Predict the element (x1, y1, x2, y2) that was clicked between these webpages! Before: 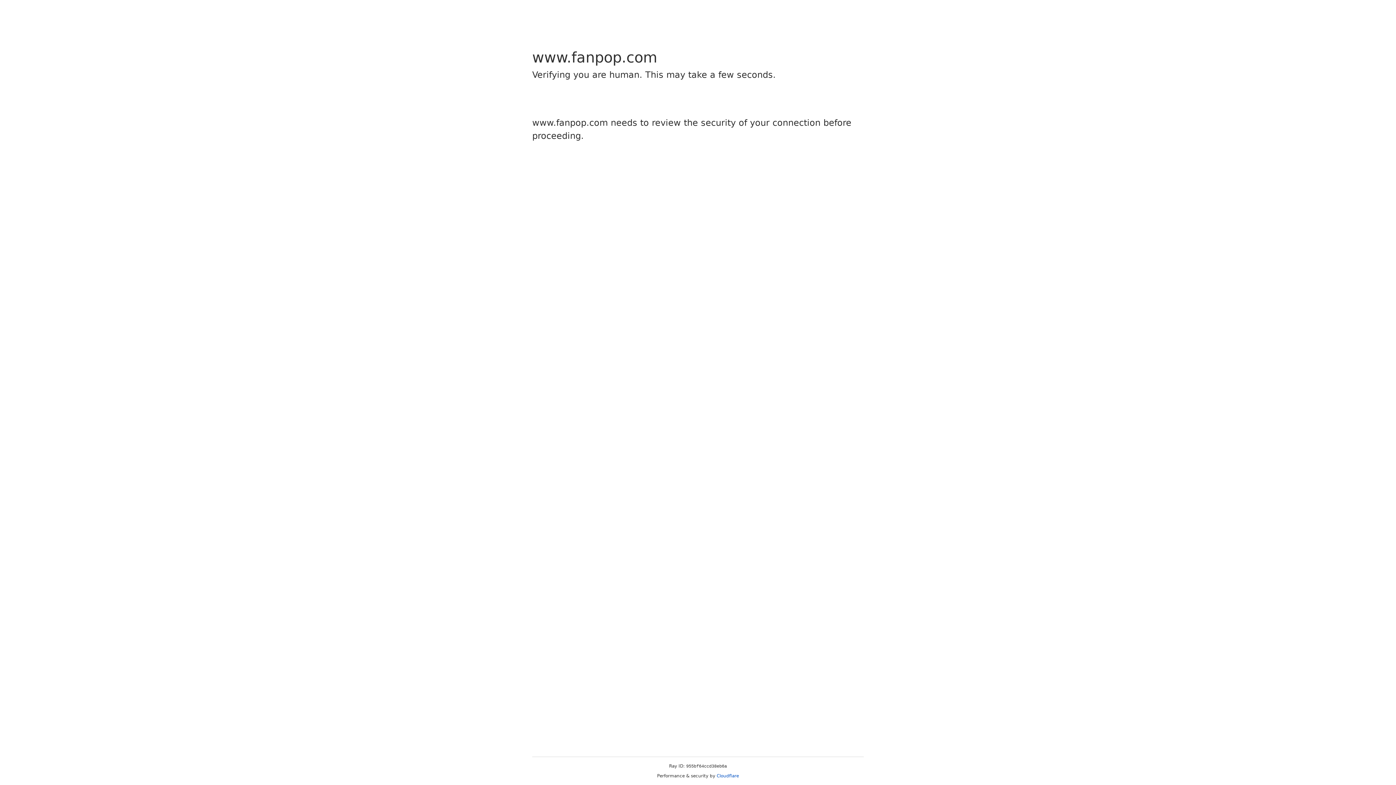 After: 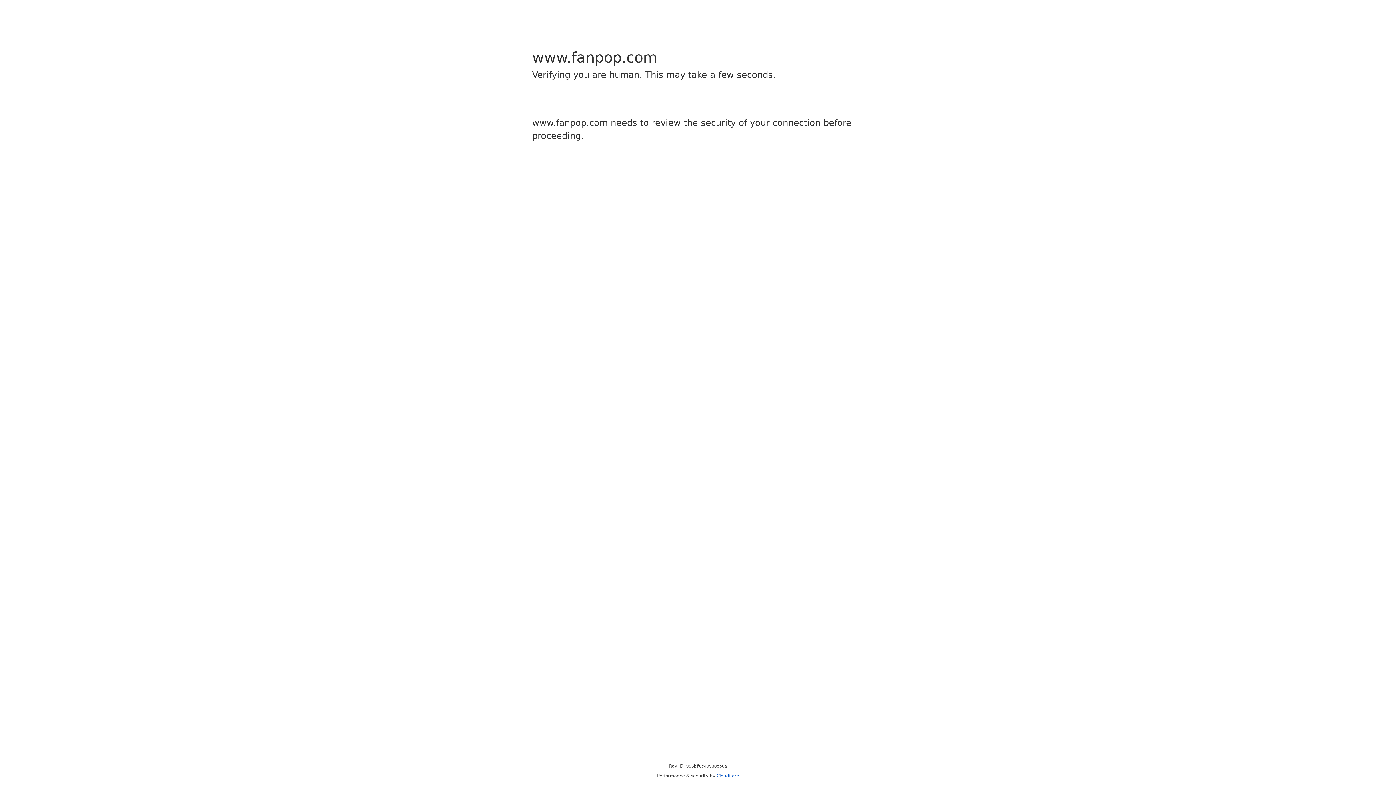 Action: bbox: (716, 773, 739, 778) label: Cloudflare